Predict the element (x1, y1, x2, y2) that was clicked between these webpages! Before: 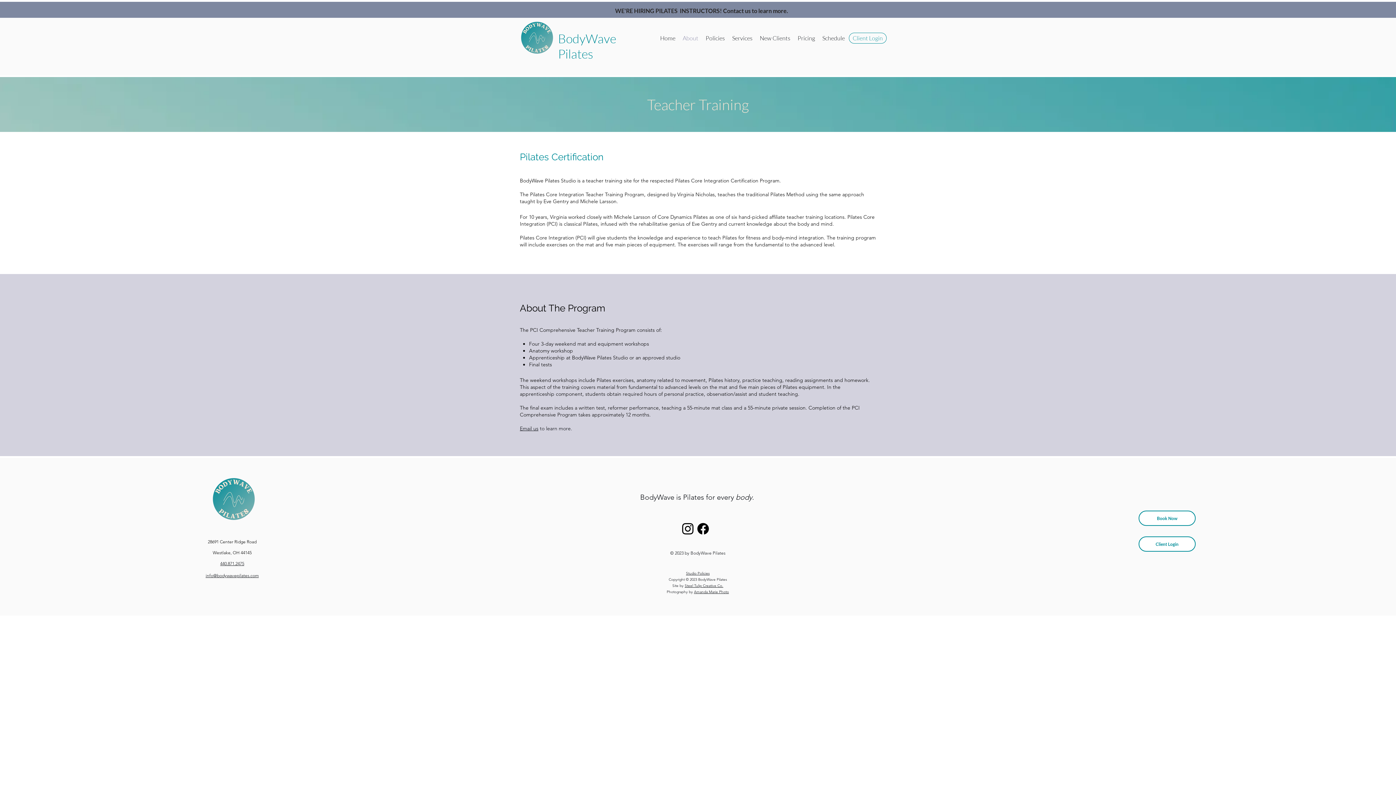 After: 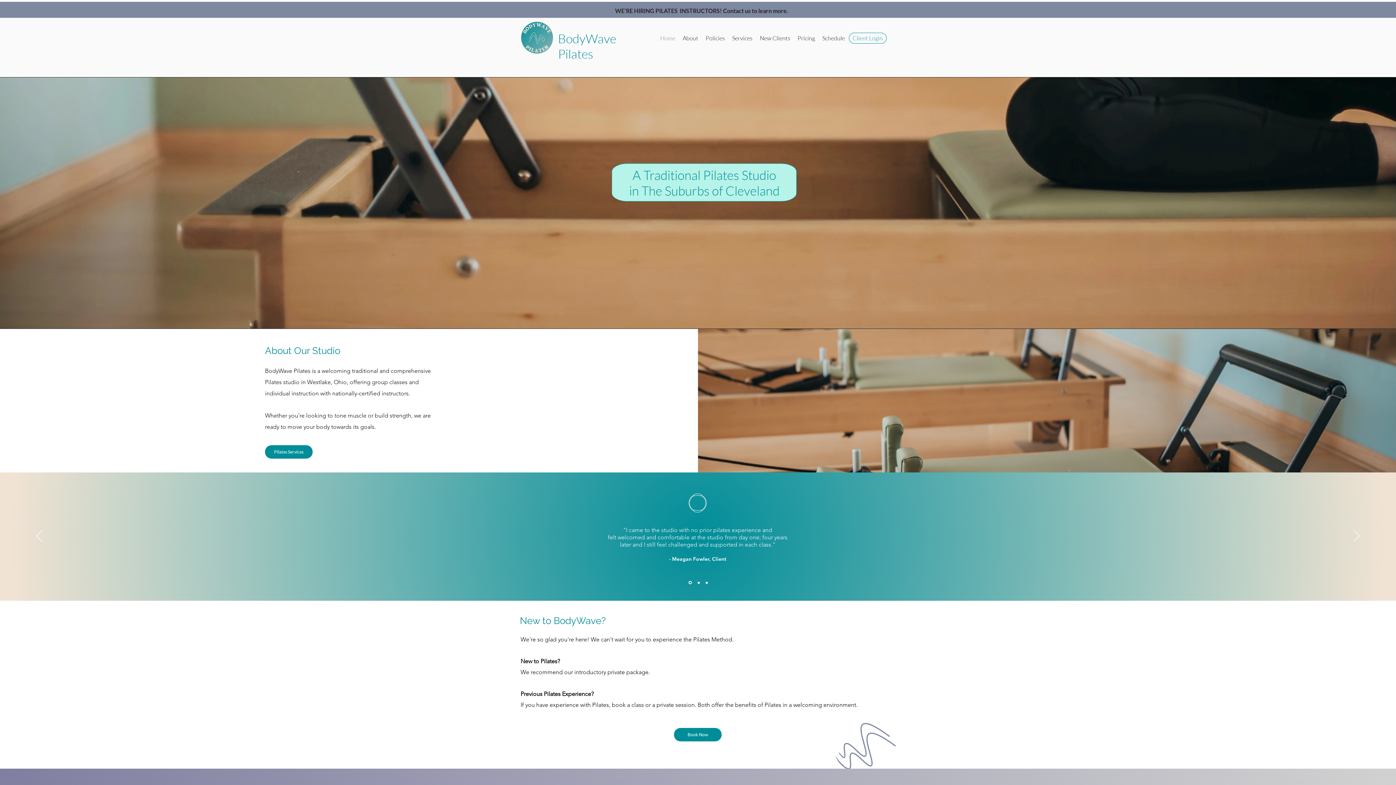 Action: bbox: (520, 21, 554, 56)